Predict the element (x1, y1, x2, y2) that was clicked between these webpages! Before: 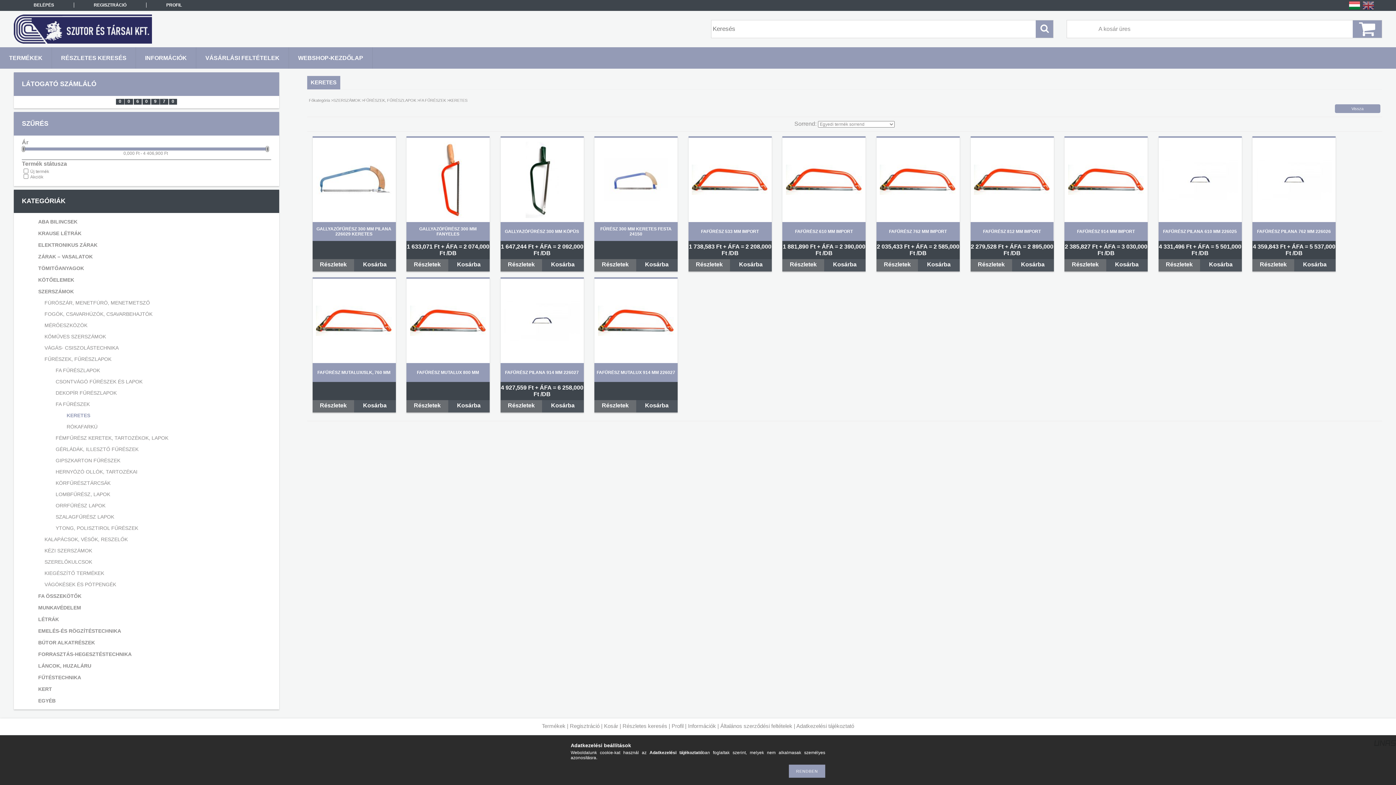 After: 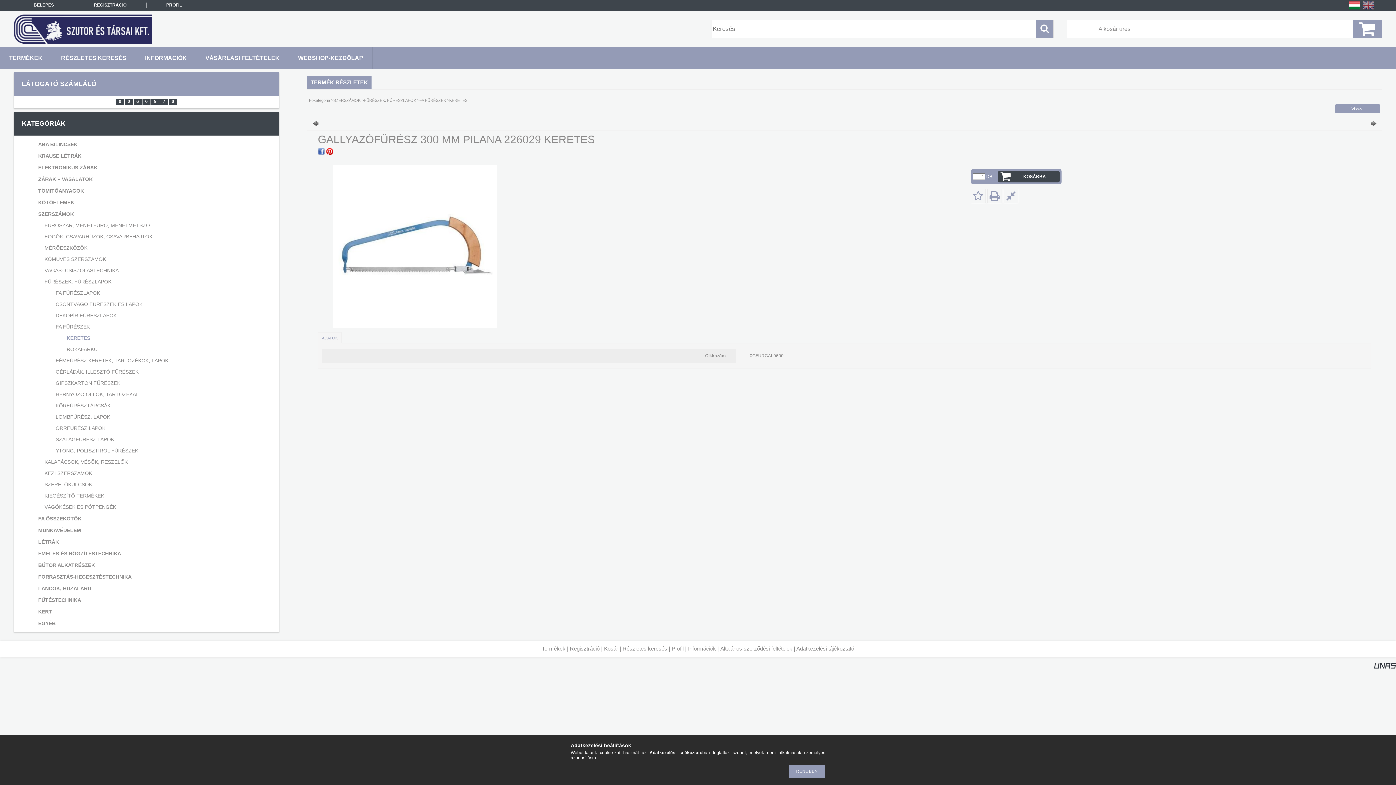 Action: label: Részletek bbox: (312, 259, 354, 271)